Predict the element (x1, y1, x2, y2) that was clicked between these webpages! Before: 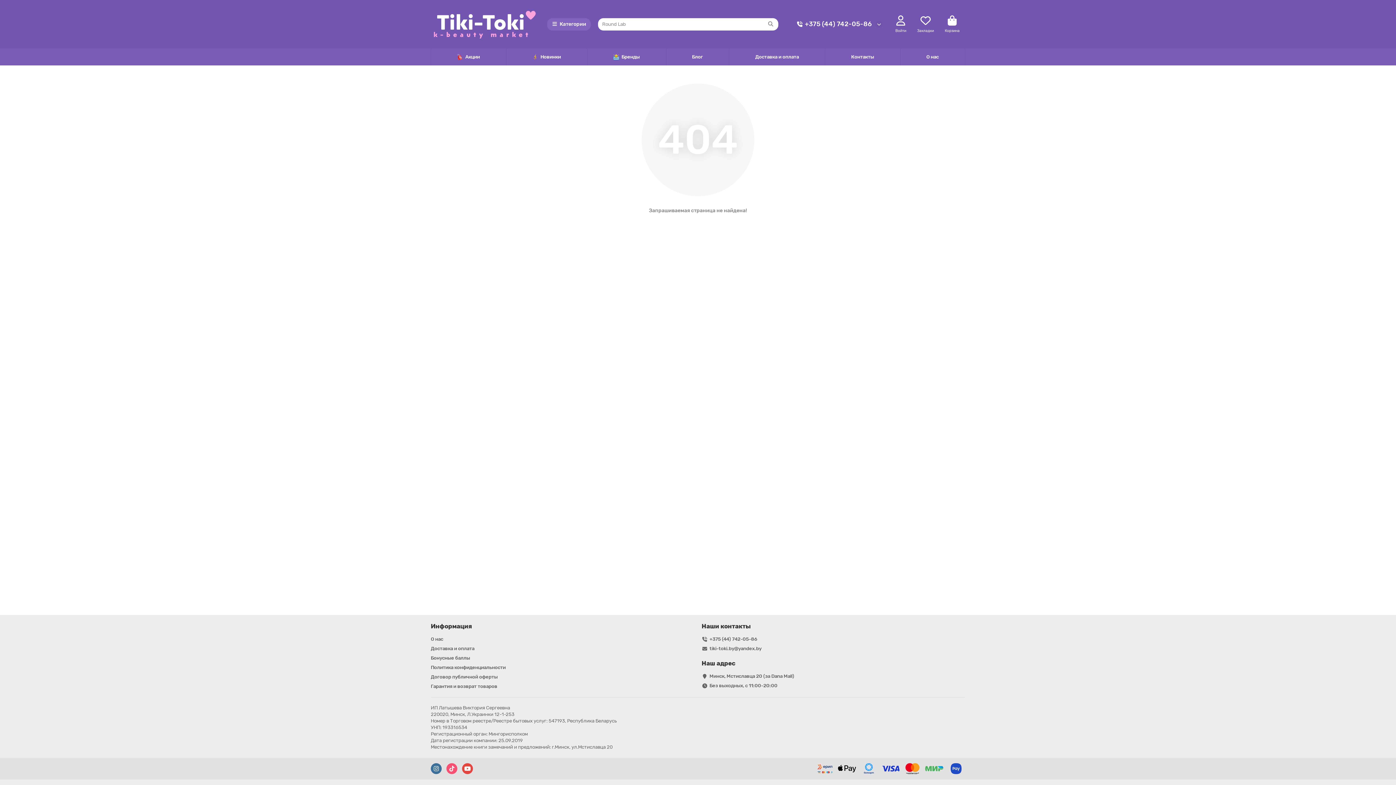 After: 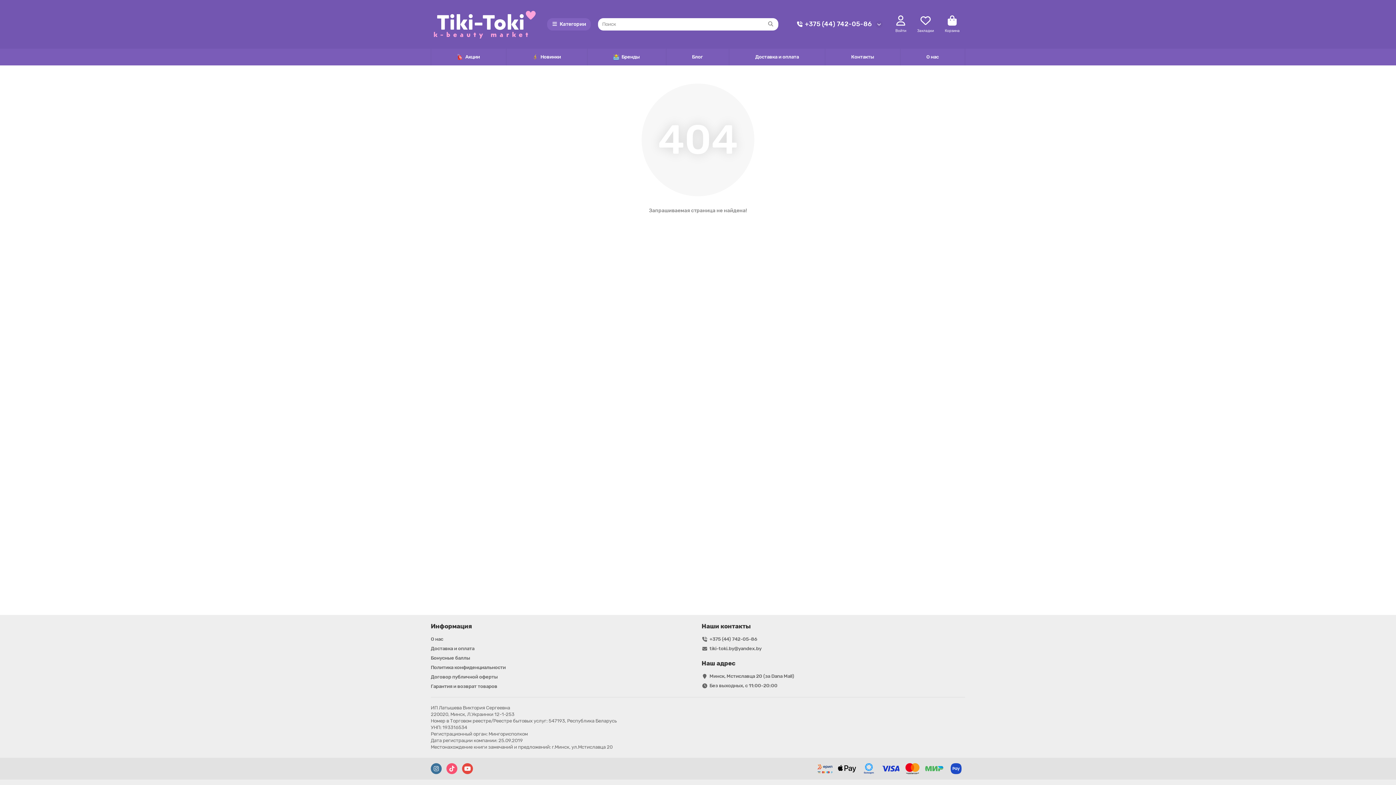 Action: label: Новинки bbox: (506, 48, 587, 65)